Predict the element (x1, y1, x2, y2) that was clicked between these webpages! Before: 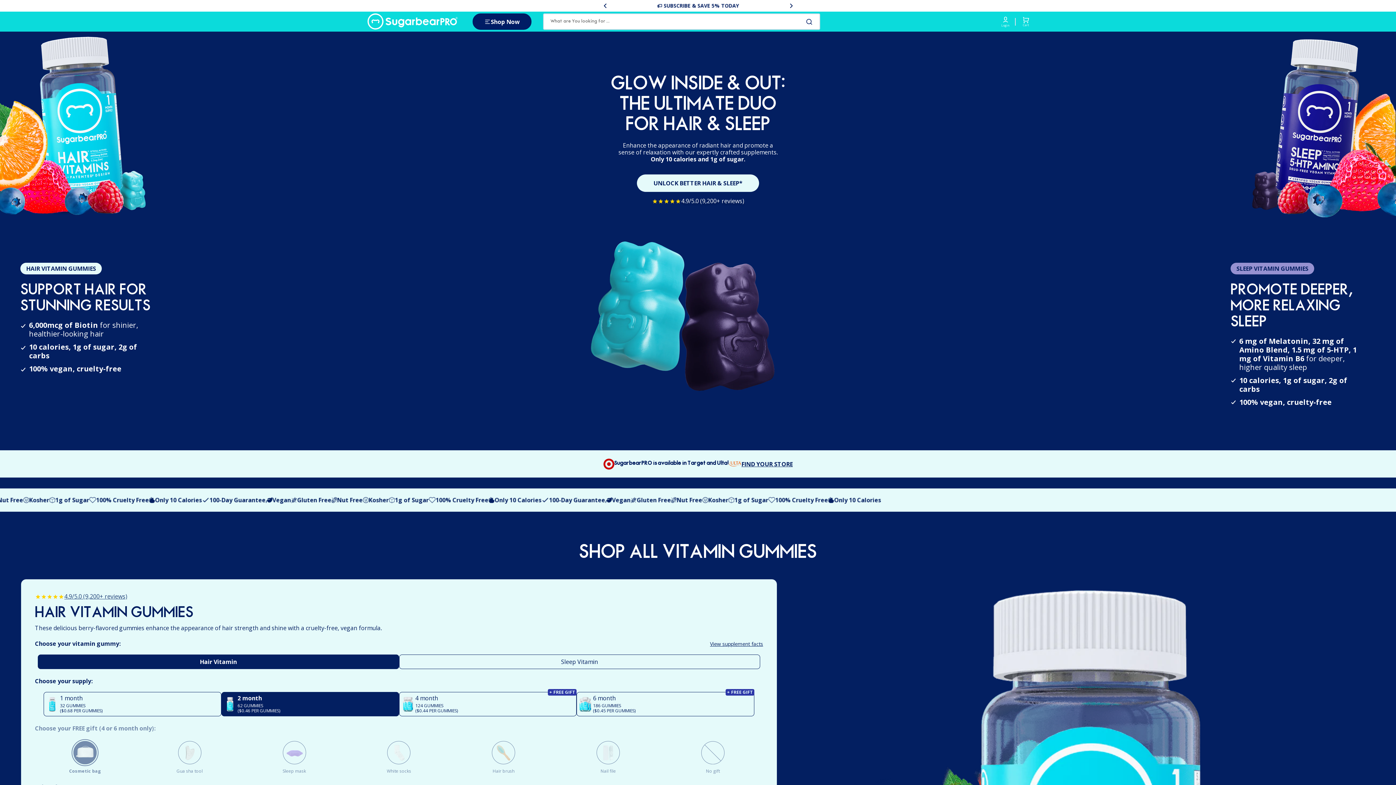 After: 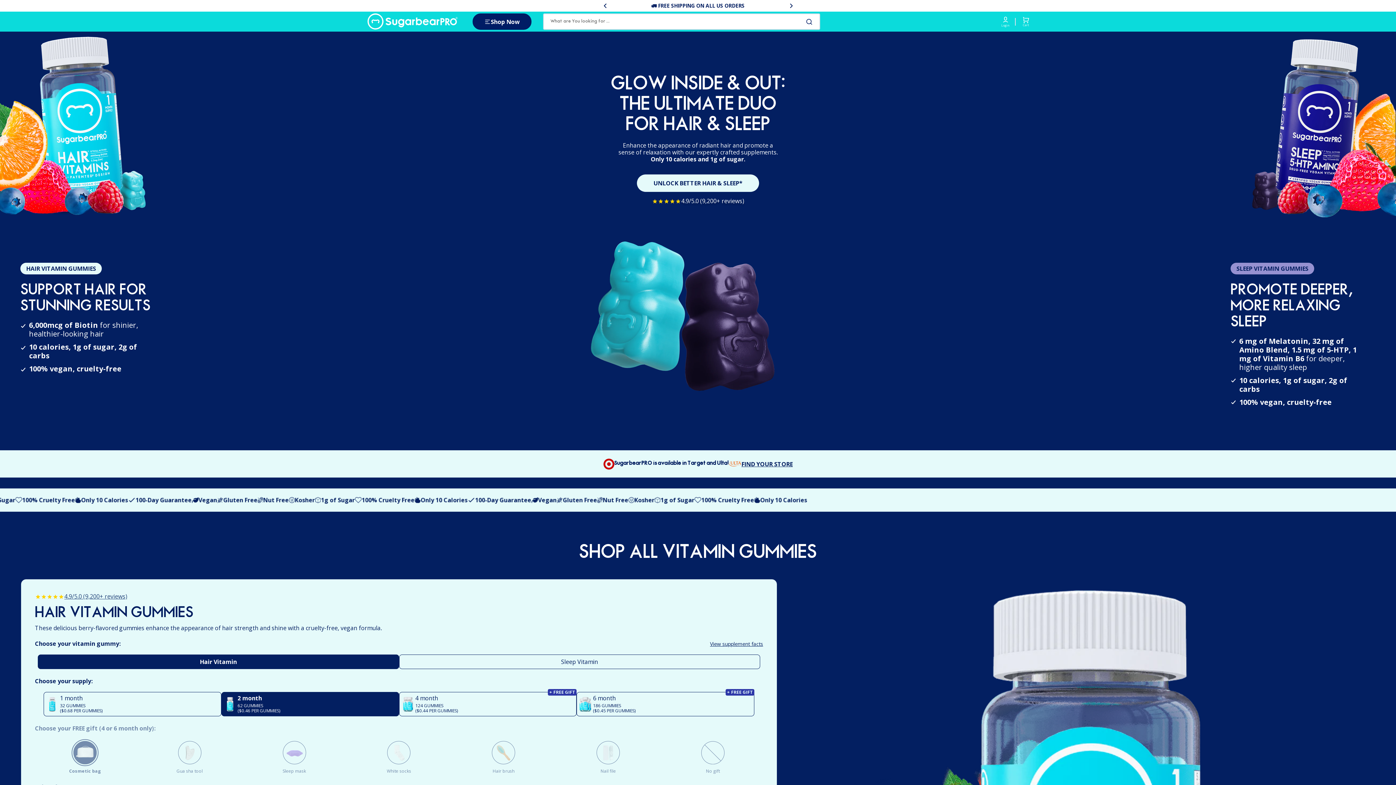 Action: bbox: (37, 654, 399, 669) label: Hair Vitamin